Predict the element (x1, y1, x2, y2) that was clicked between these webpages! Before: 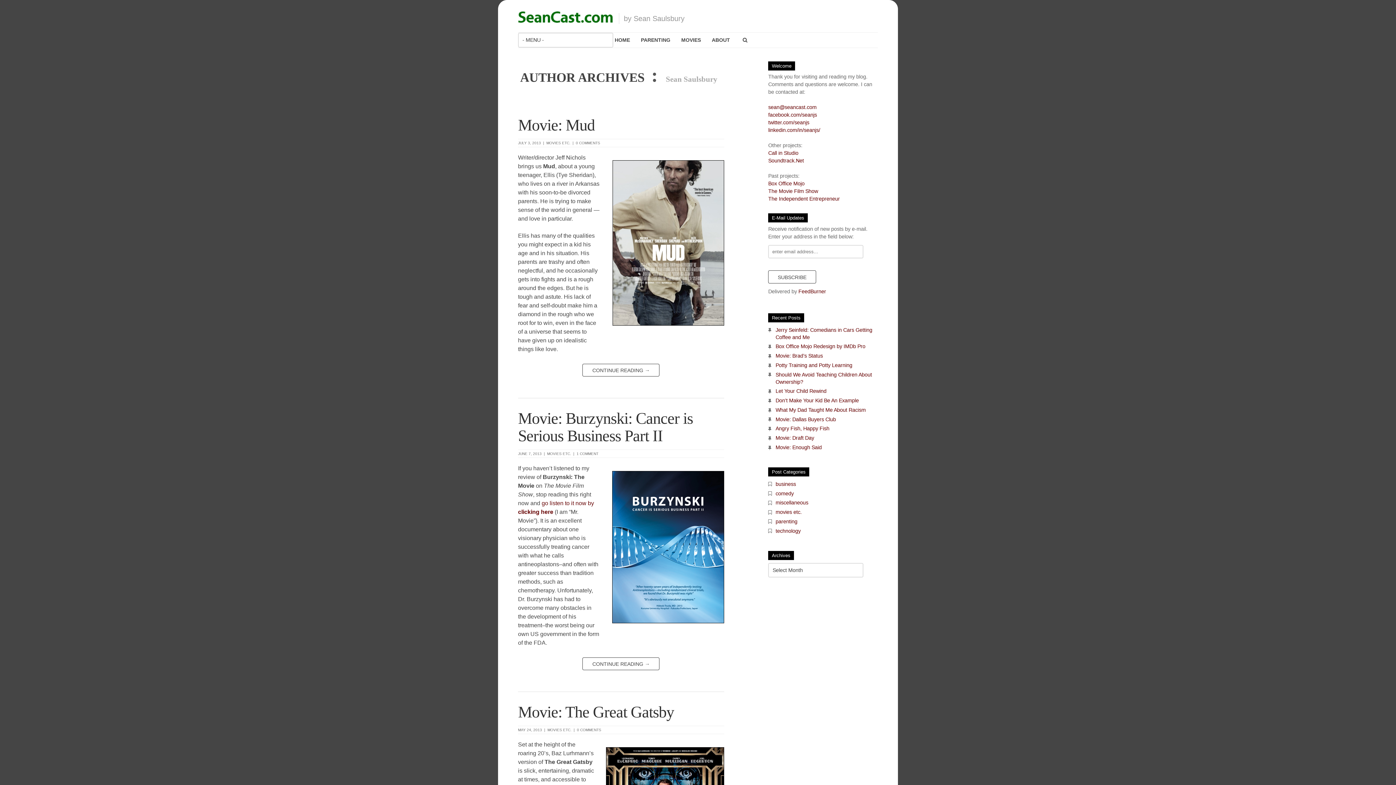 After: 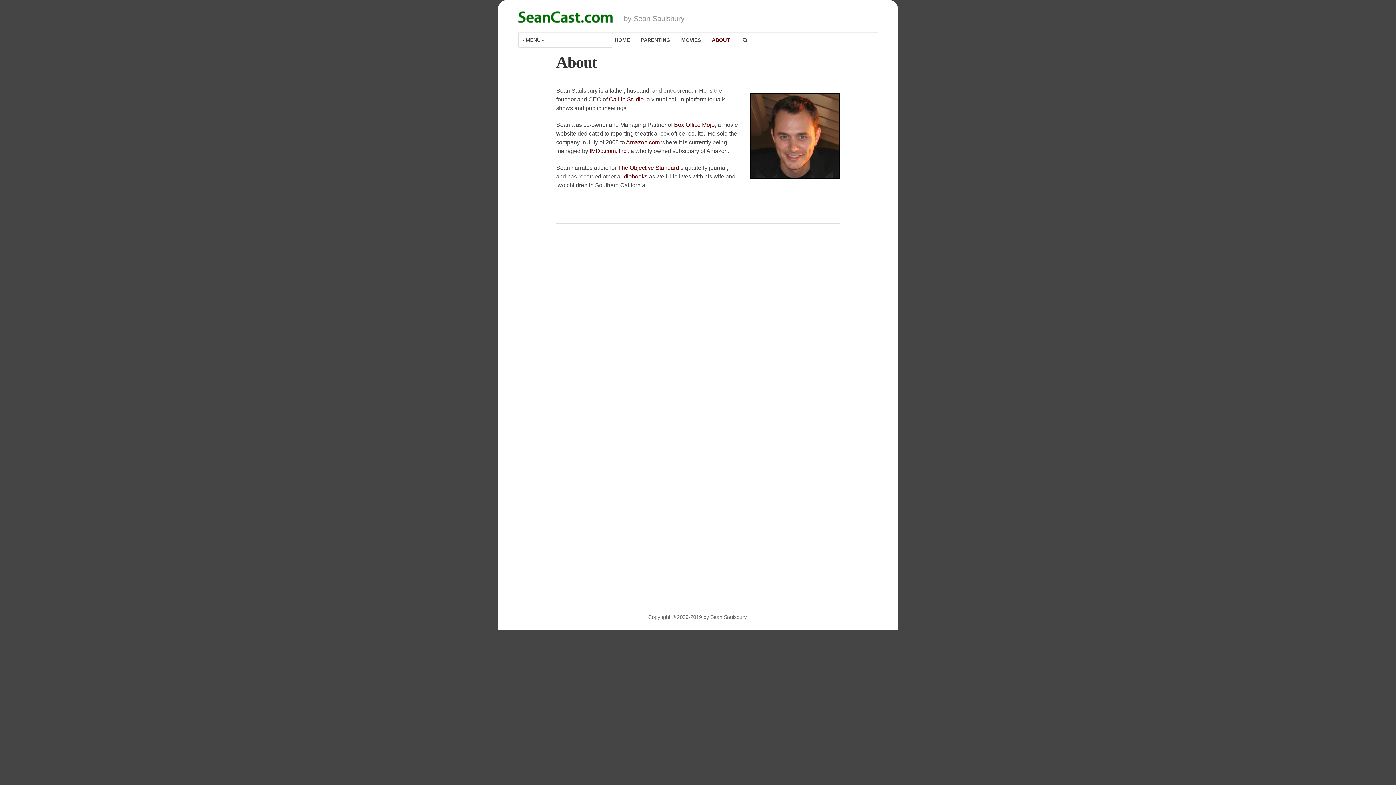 Action: label: ABOUT bbox: (706, 35, 735, 45)